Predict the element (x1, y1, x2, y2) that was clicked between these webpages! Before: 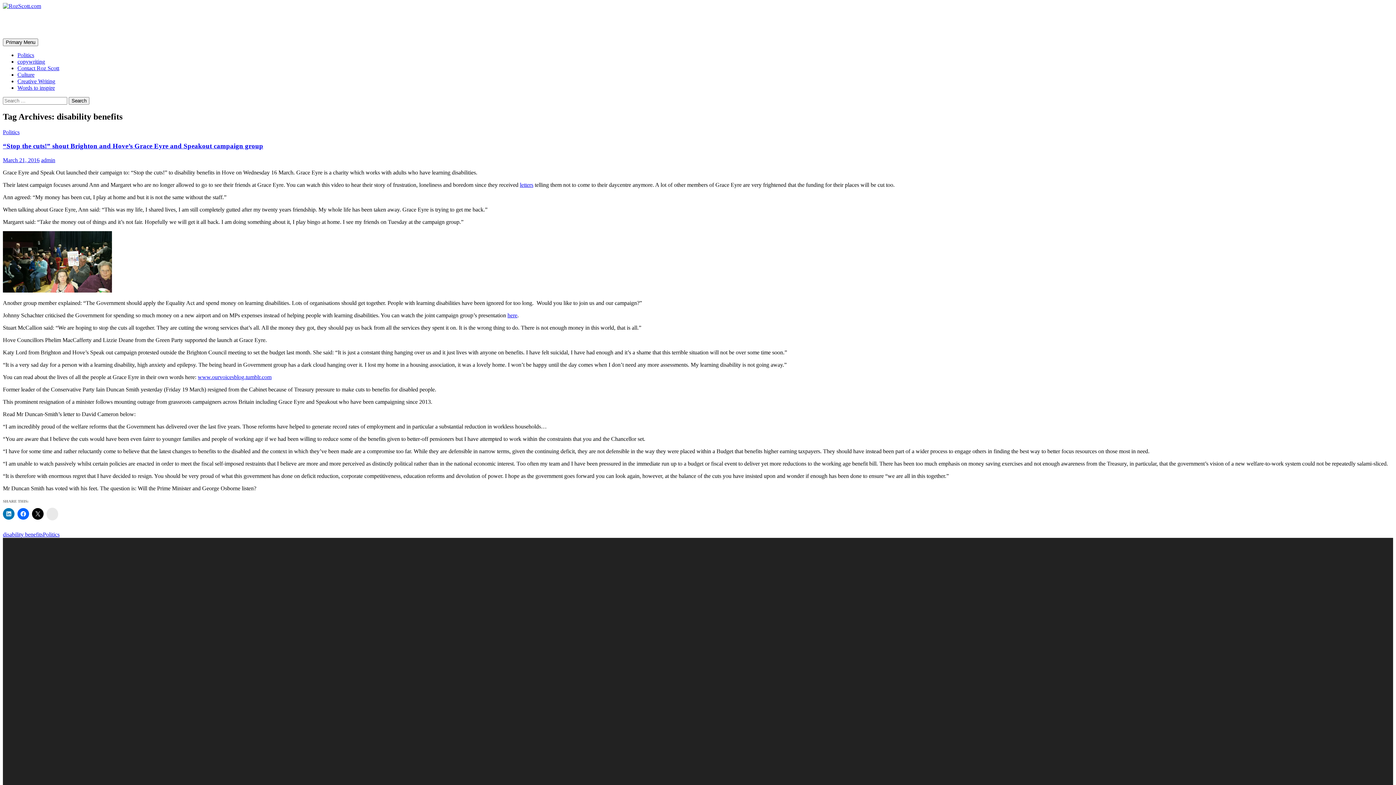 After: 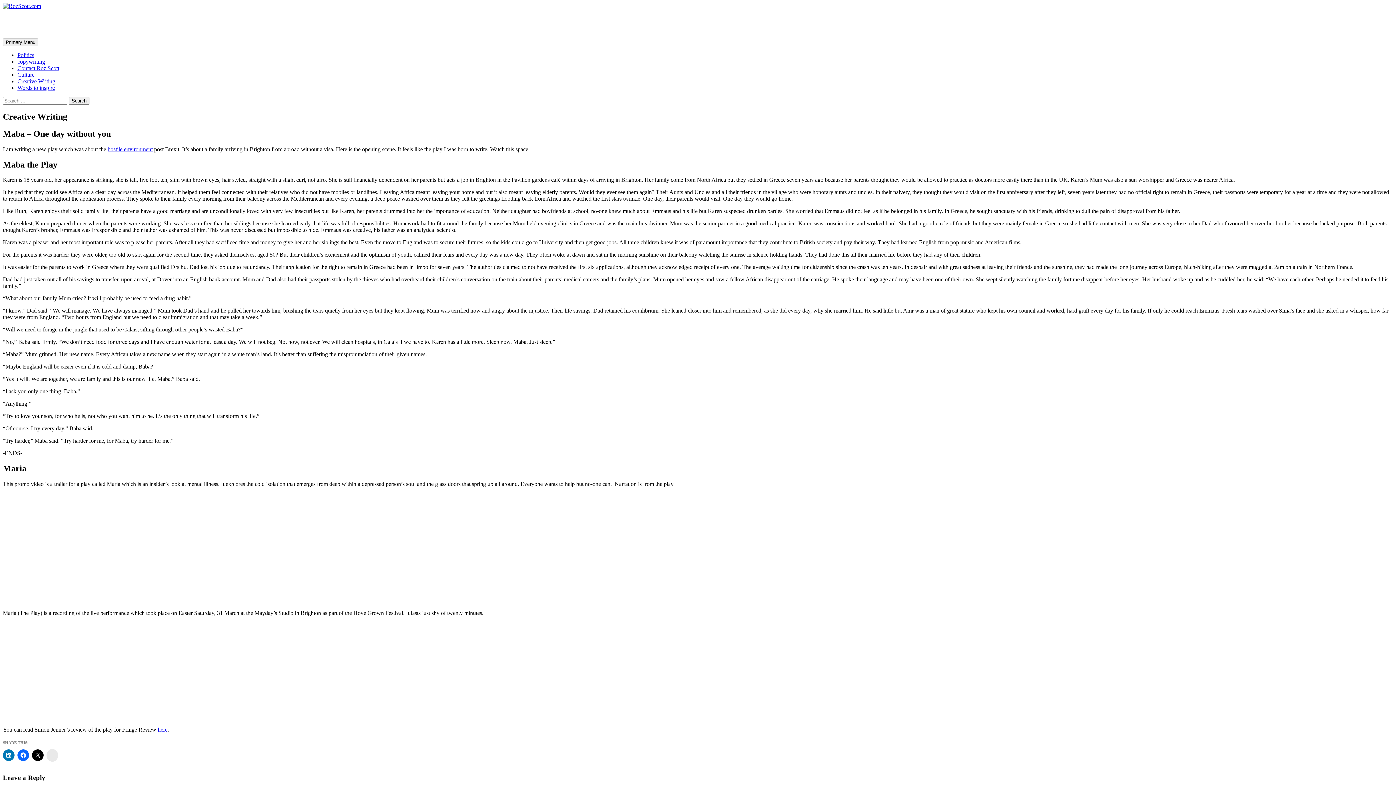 Action: bbox: (17, 78, 55, 84) label: Creative Writing